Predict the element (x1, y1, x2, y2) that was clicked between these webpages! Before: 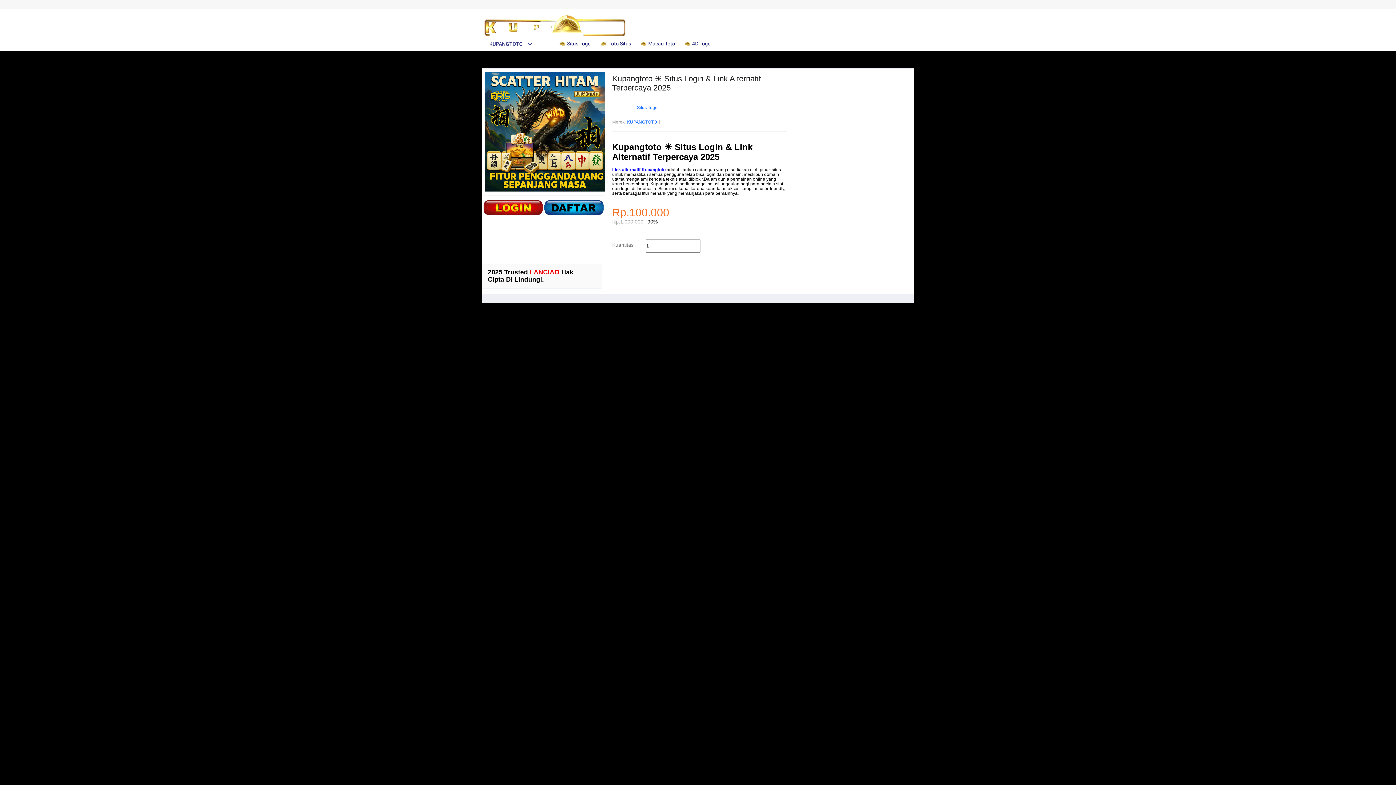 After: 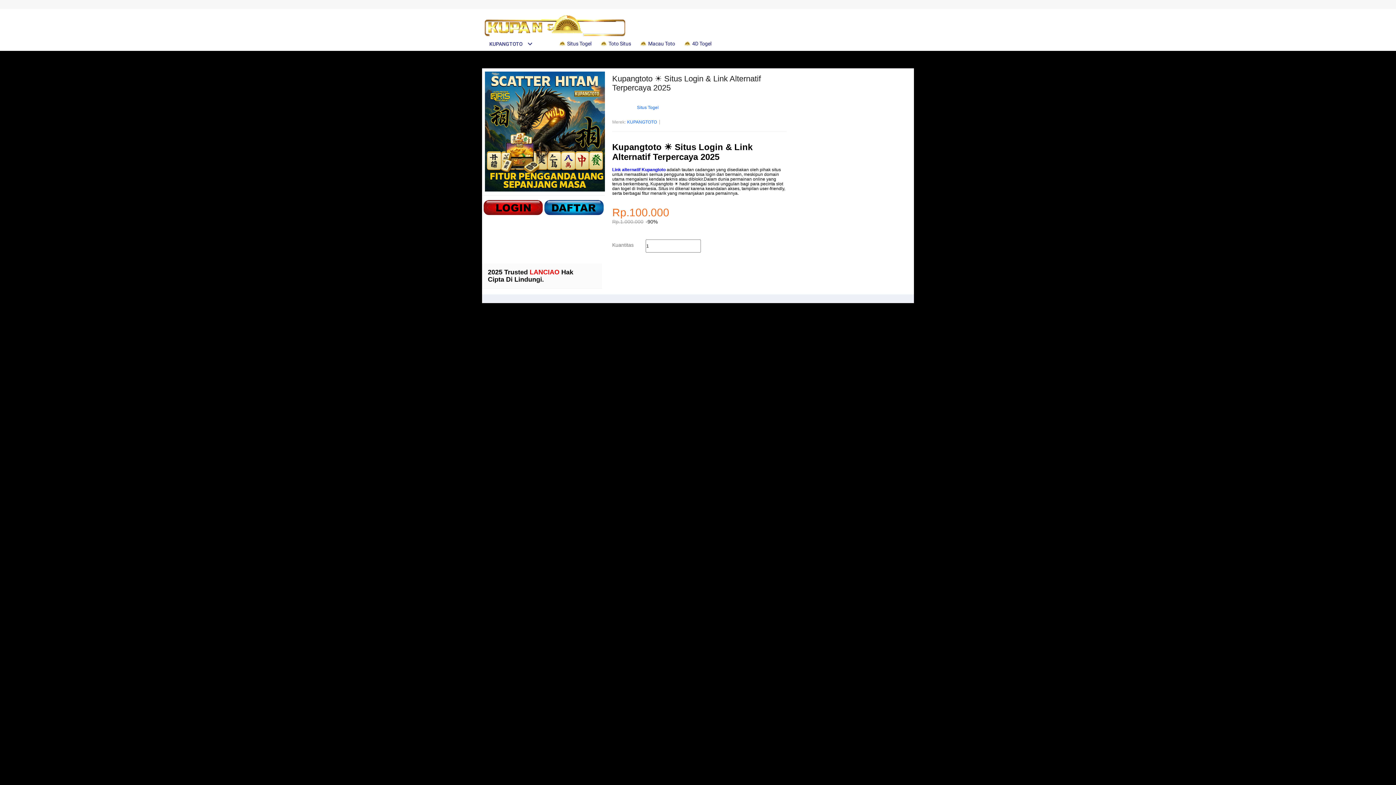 Action: bbox: (482, 212, 605, 217)